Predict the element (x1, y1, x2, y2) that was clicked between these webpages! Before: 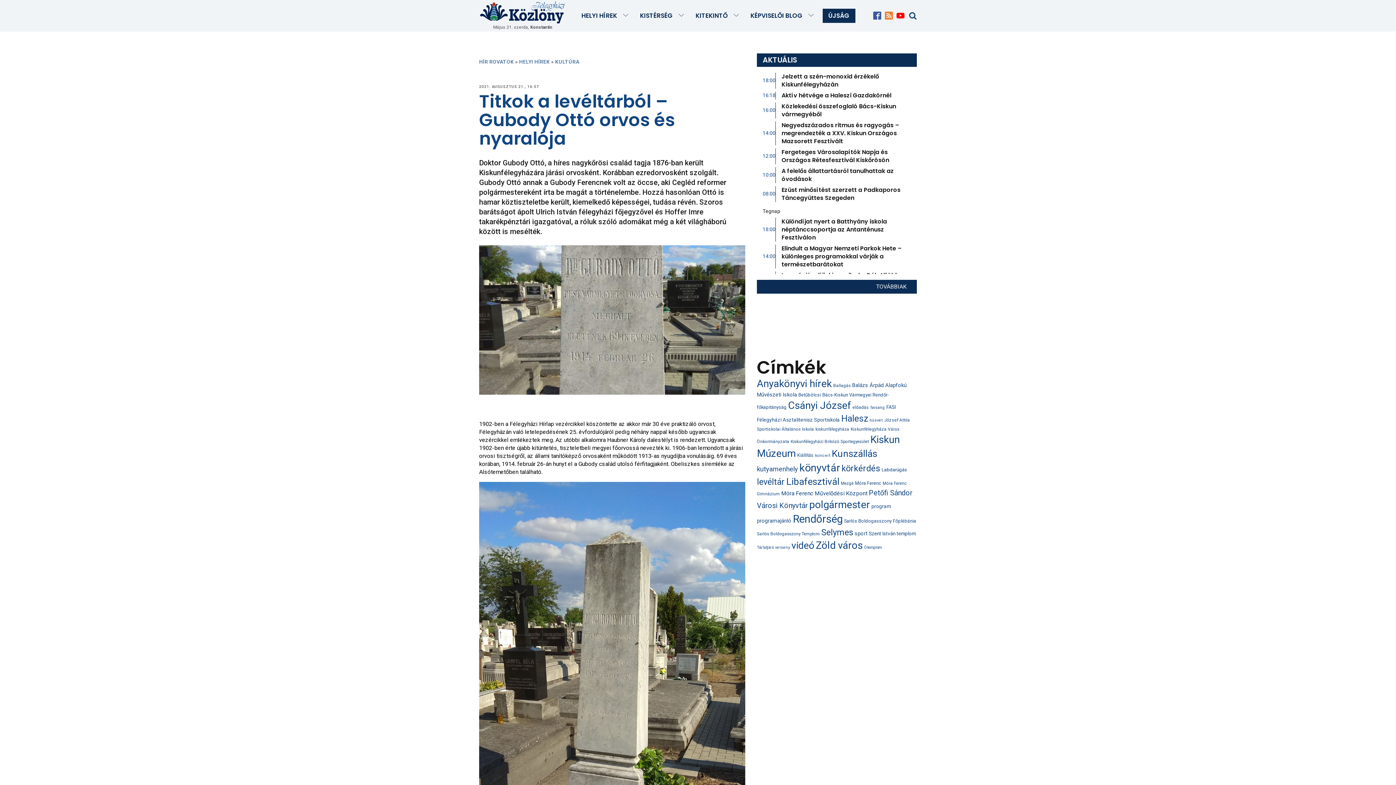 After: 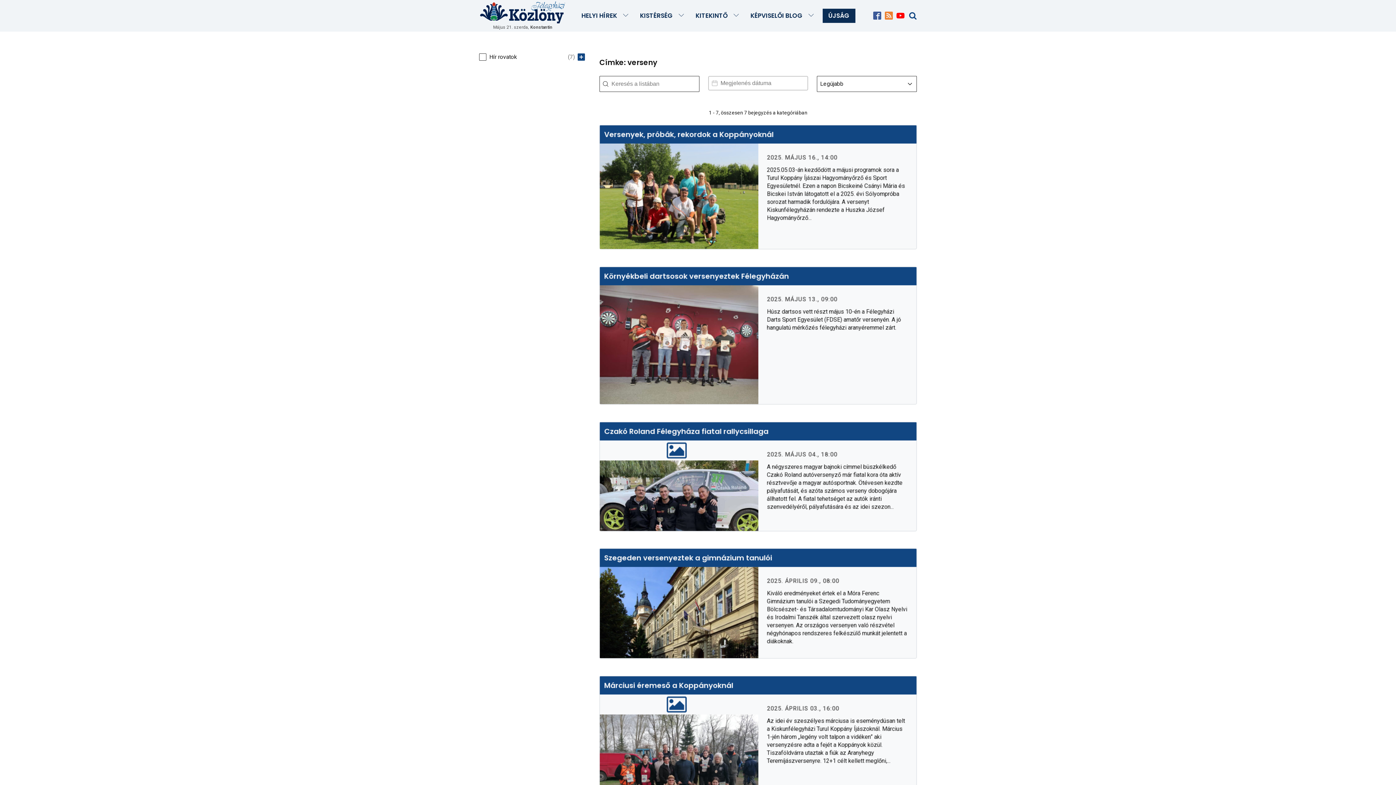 Action: label: verseny (7 elem) bbox: (775, 545, 790, 550)